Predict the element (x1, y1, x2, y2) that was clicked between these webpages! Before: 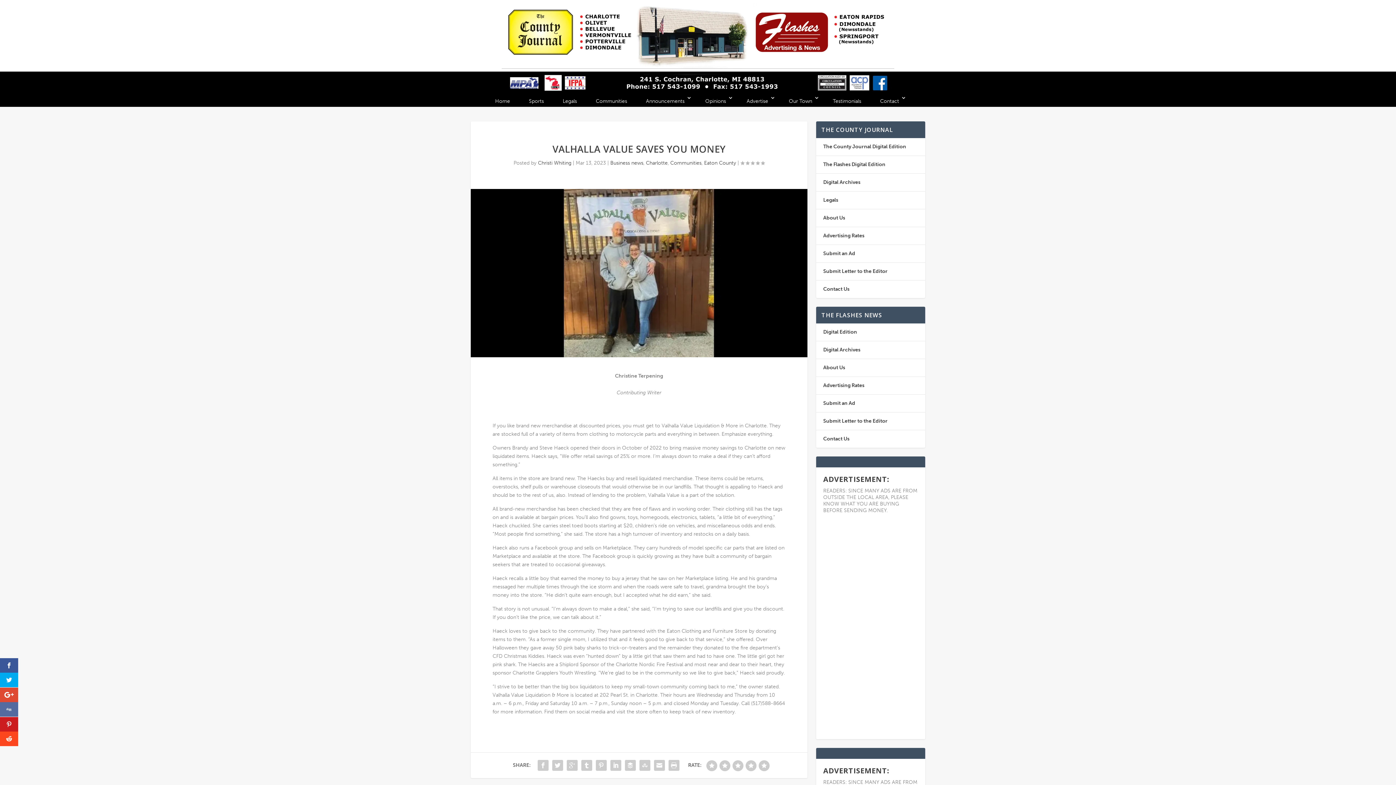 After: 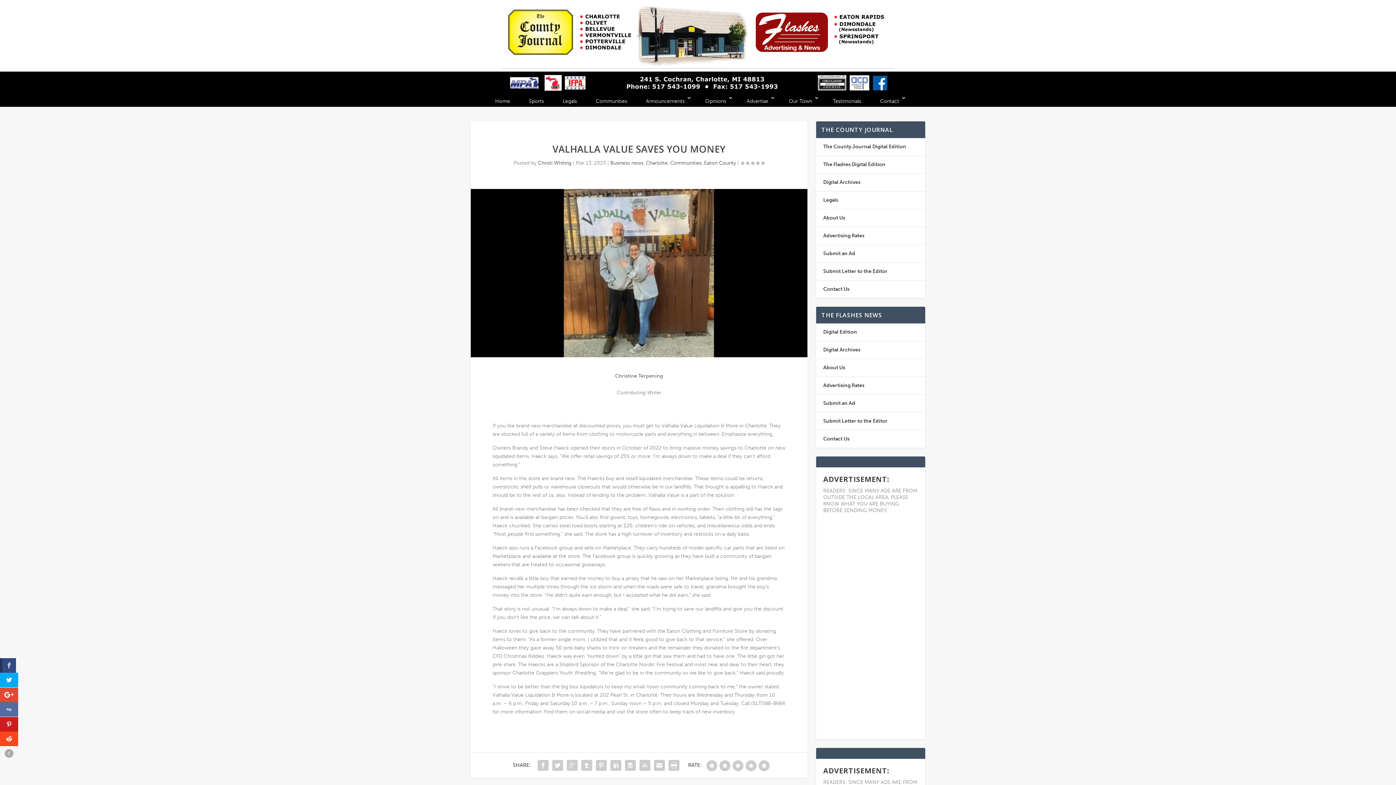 Action: bbox: (0, 658, 18, 672)